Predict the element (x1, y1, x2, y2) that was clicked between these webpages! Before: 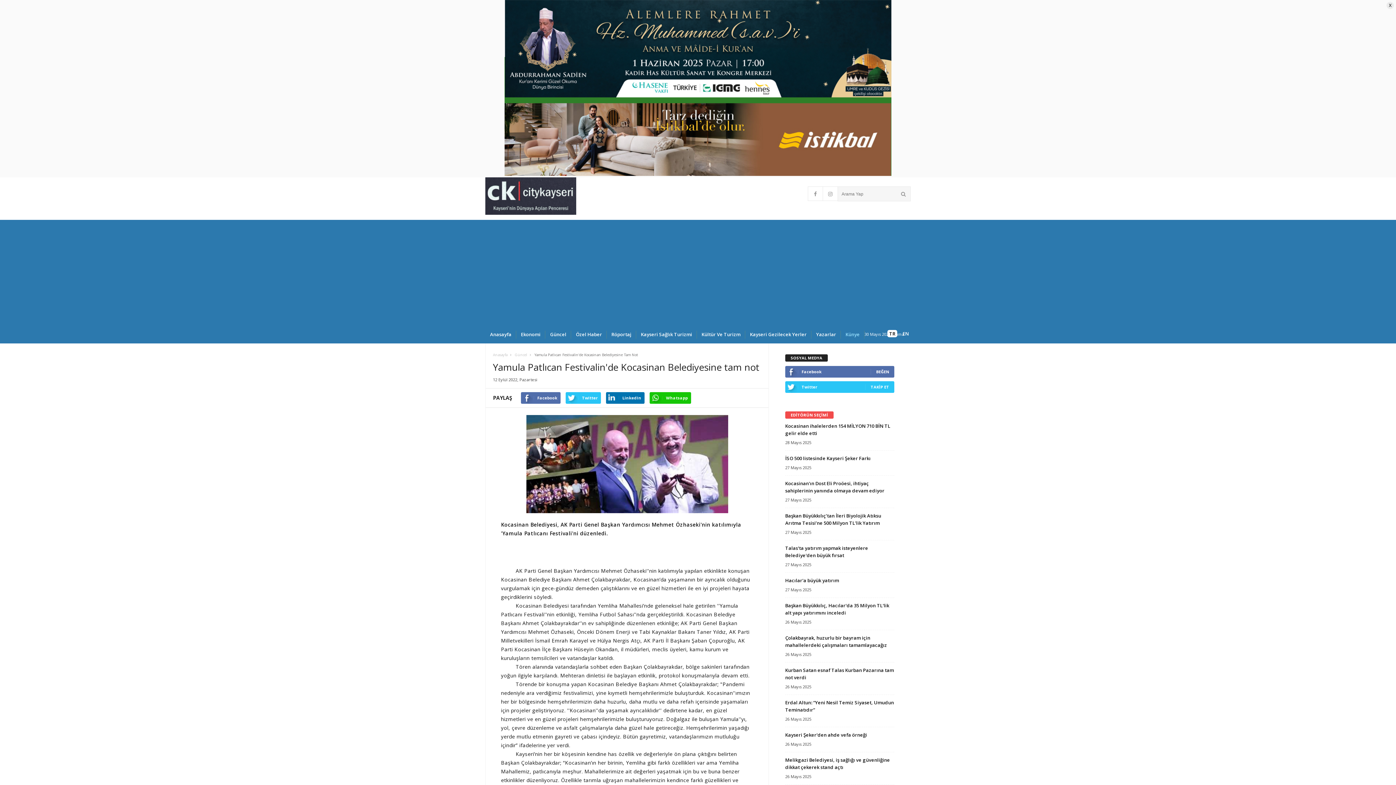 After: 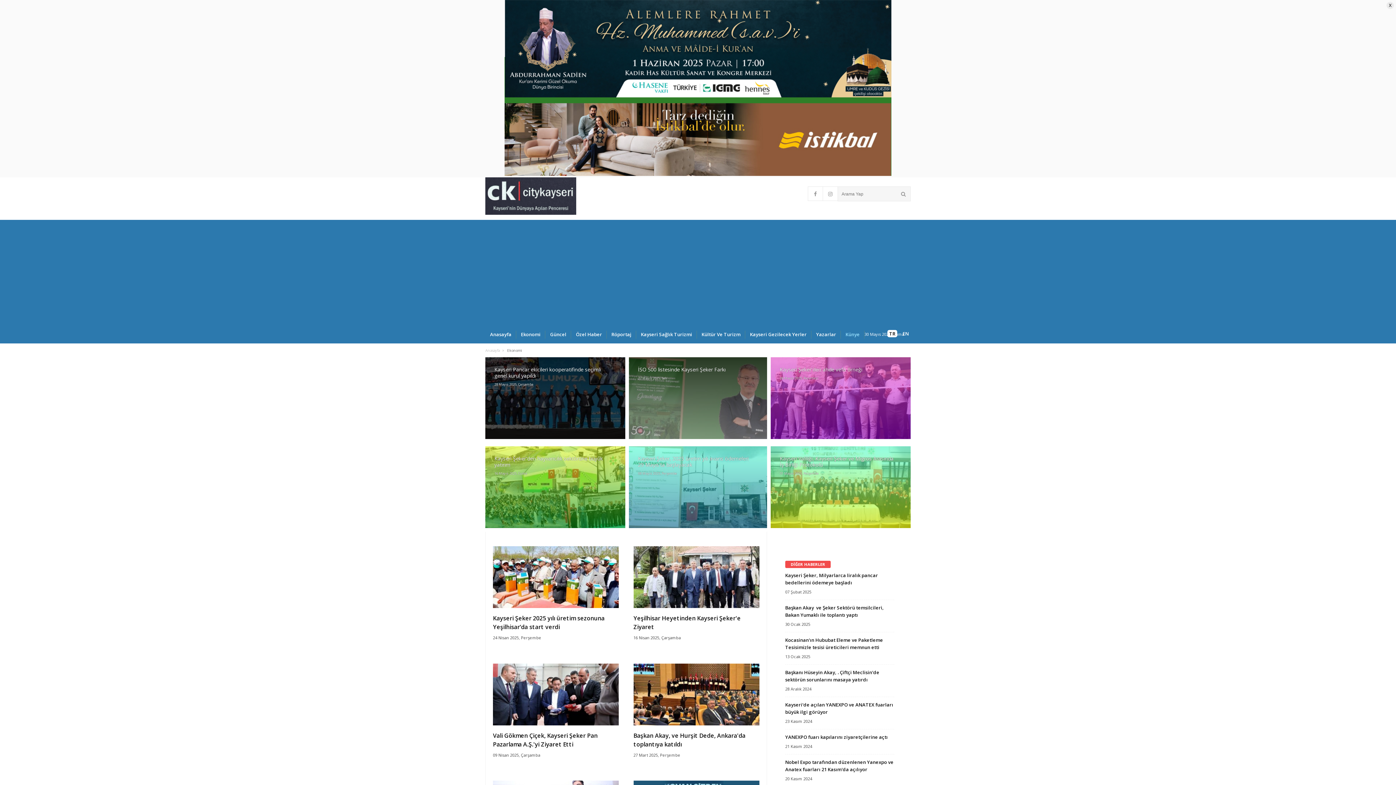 Action: bbox: (516, 325, 545, 343) label: Ekonomi